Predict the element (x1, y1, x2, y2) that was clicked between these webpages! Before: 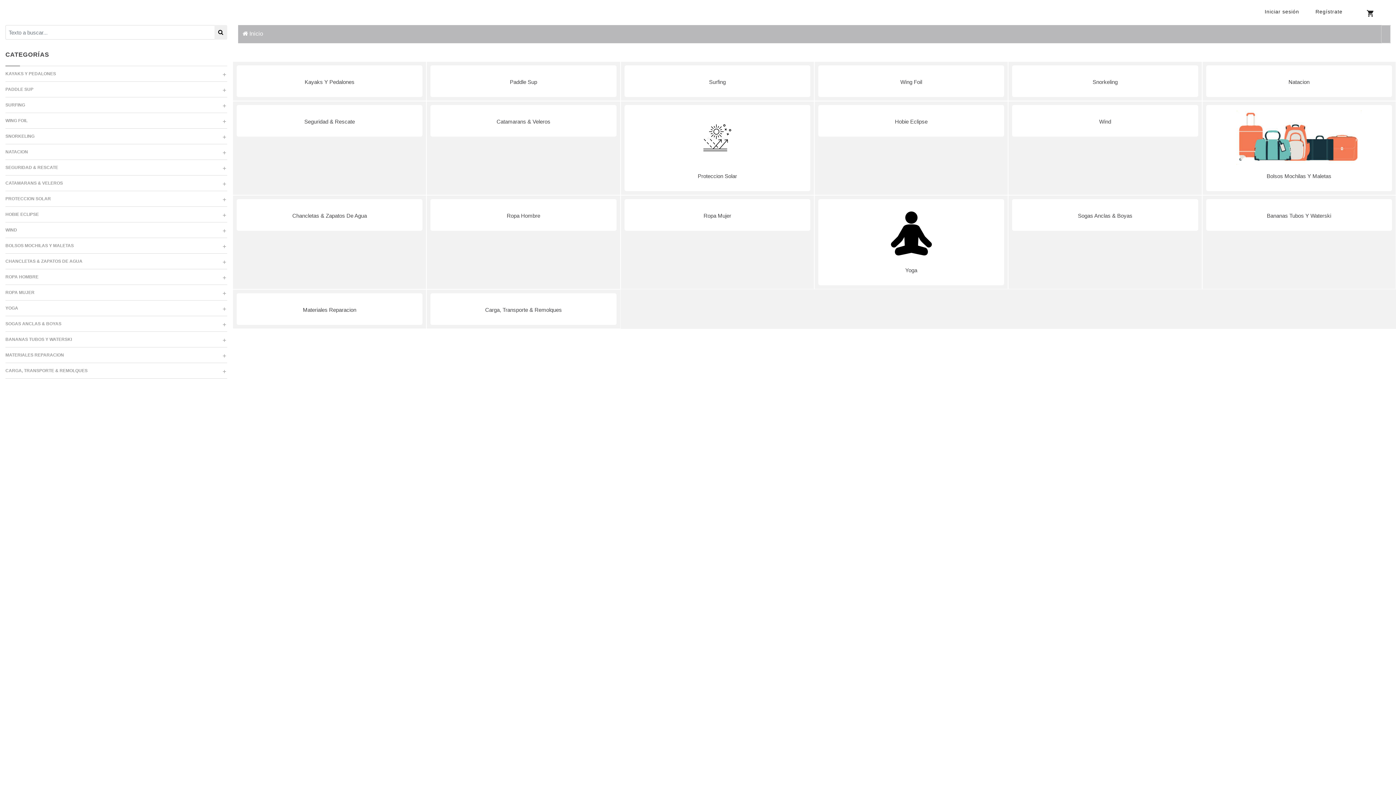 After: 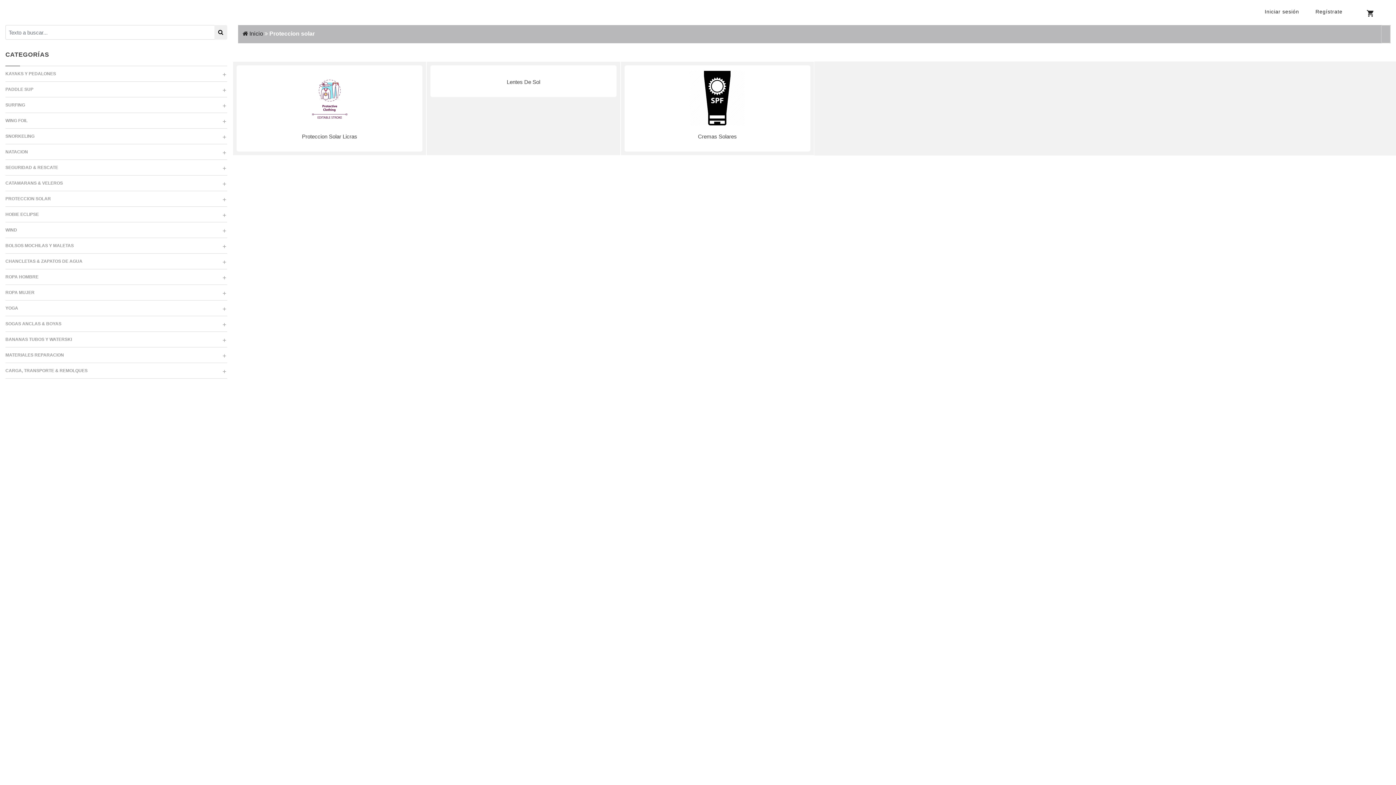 Action: bbox: (690, 134, 744, 140)